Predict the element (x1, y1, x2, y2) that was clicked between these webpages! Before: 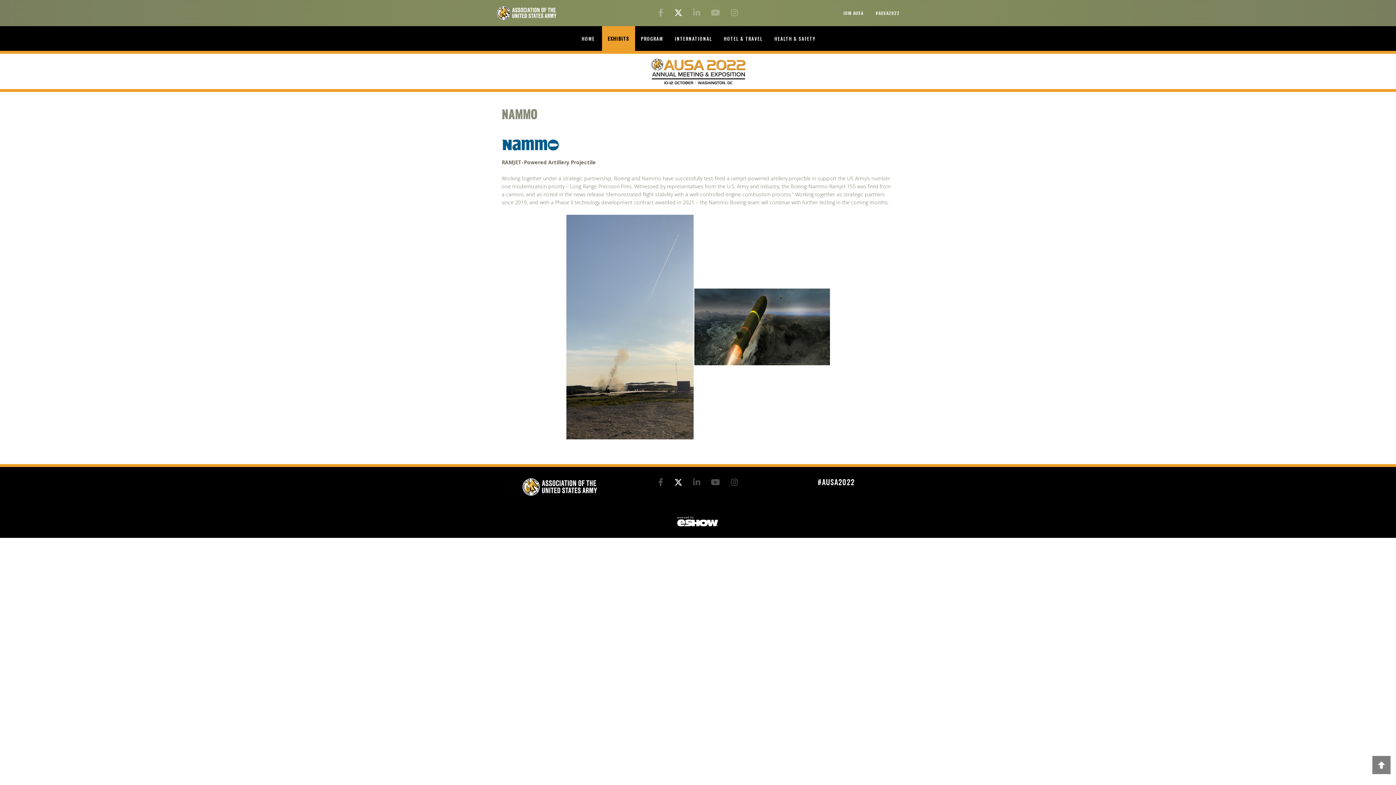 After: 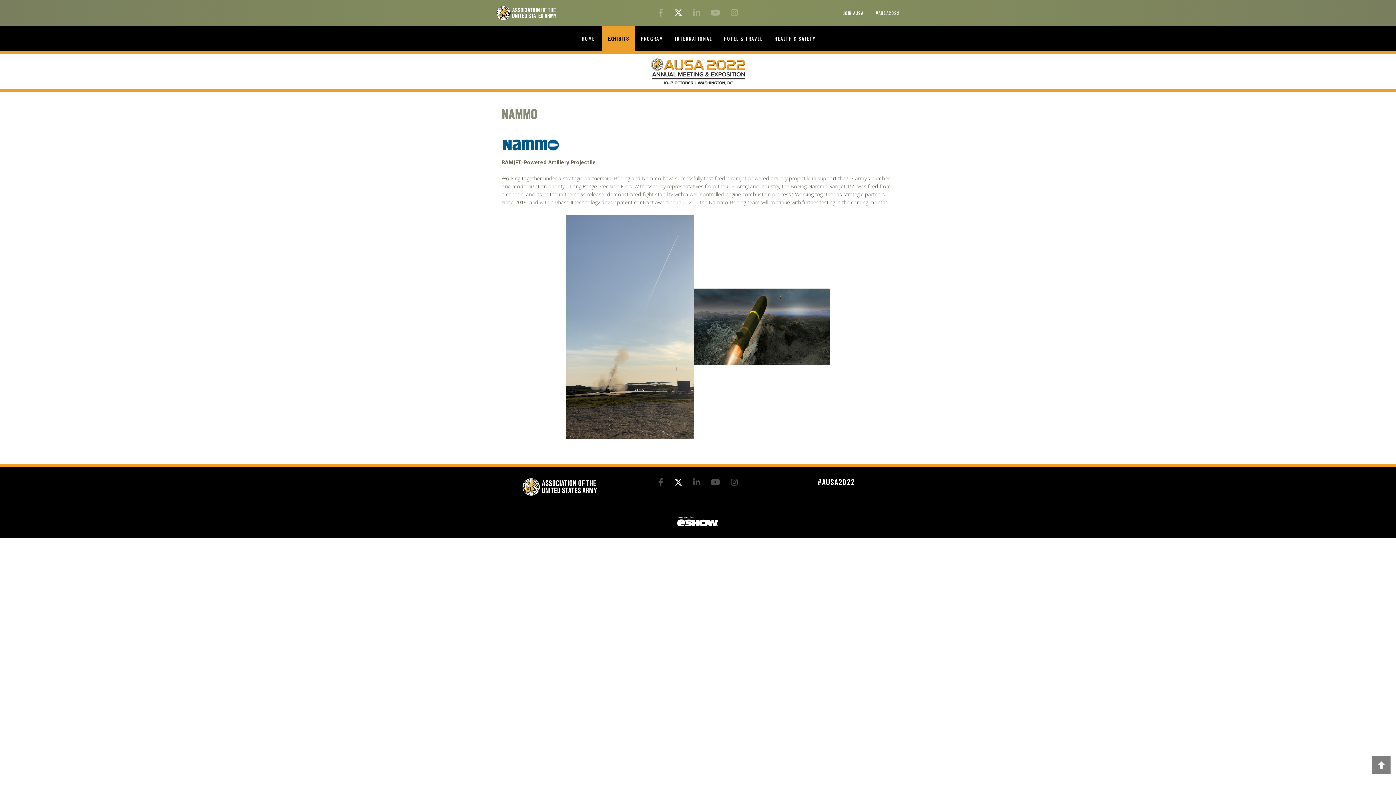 Action: bbox: (522, 483, 597, 490)